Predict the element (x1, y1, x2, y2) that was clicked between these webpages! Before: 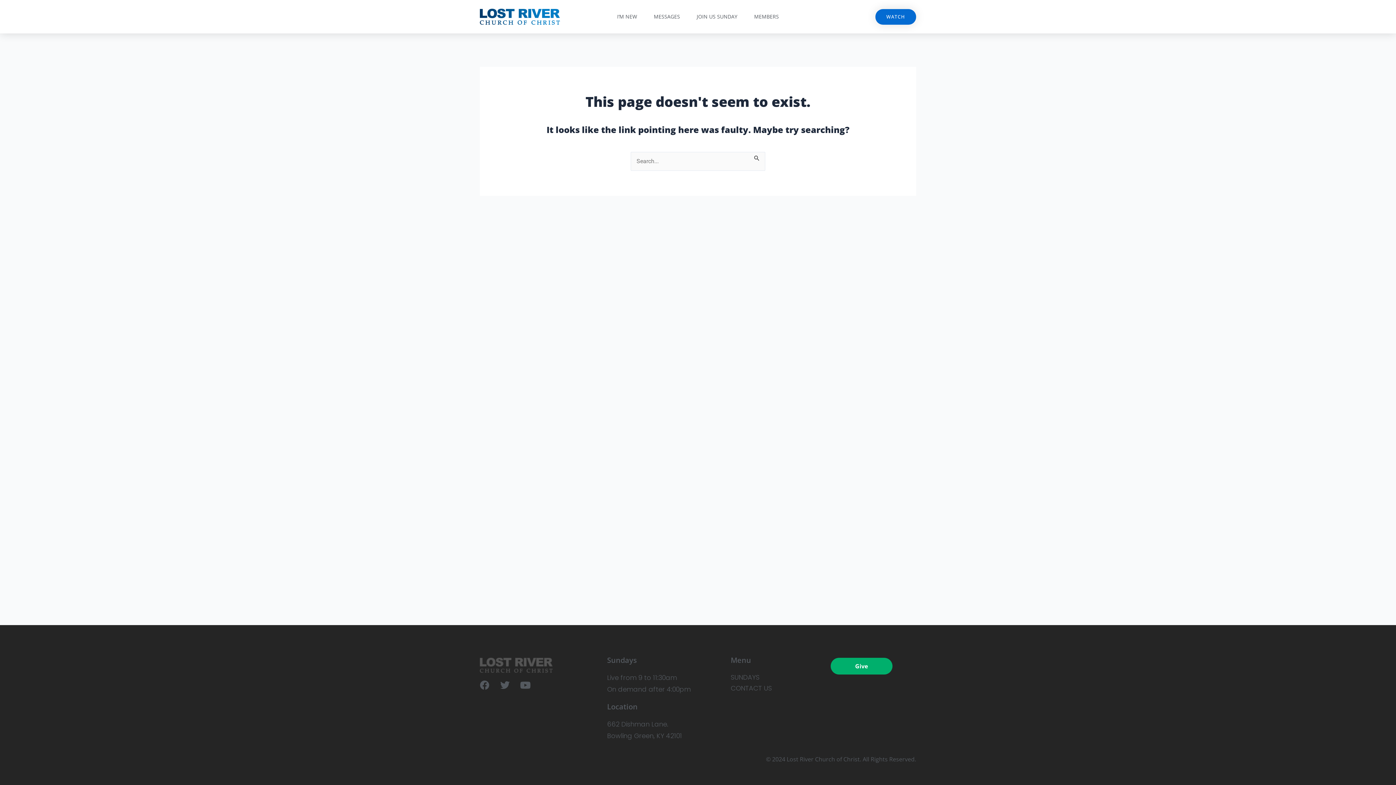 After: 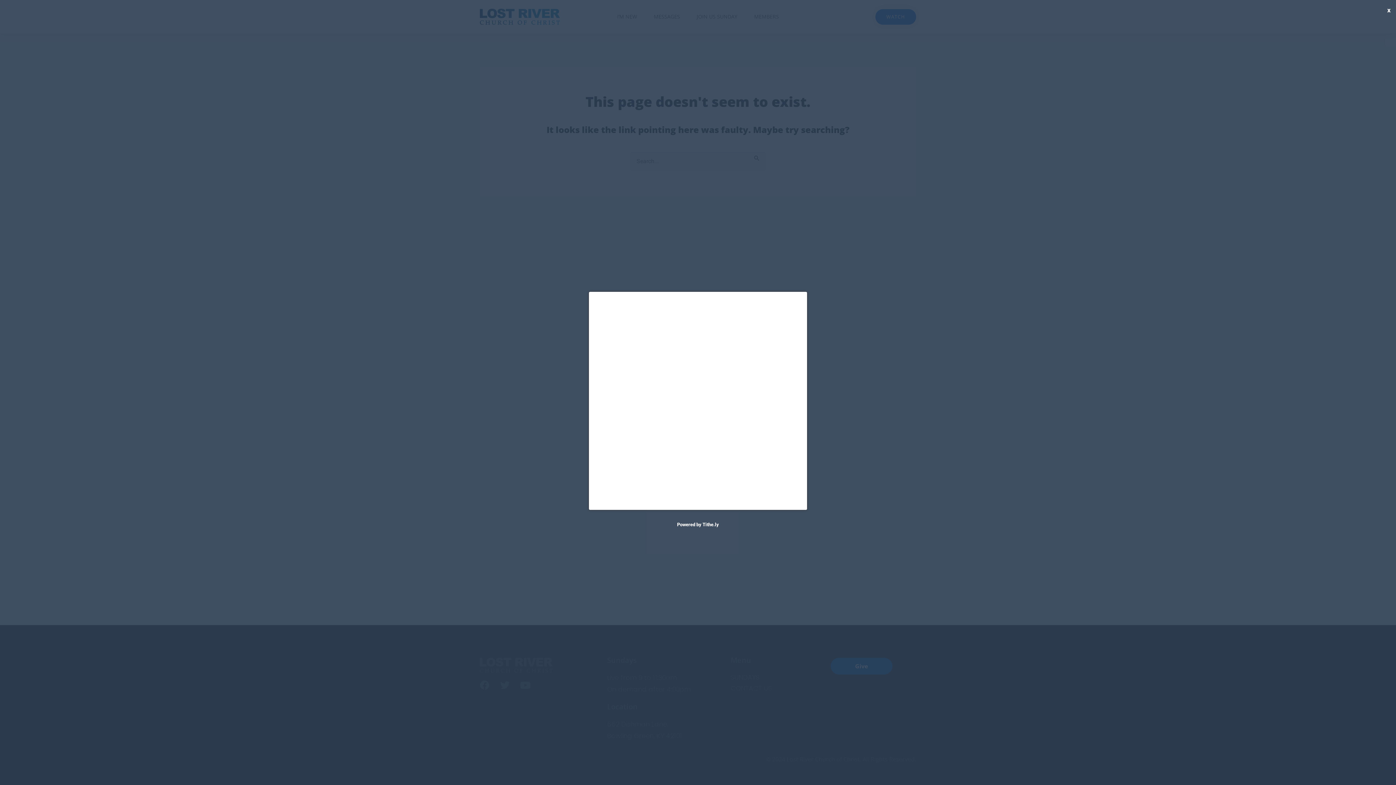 Action: label: Give bbox: (830, 658, 892, 674)